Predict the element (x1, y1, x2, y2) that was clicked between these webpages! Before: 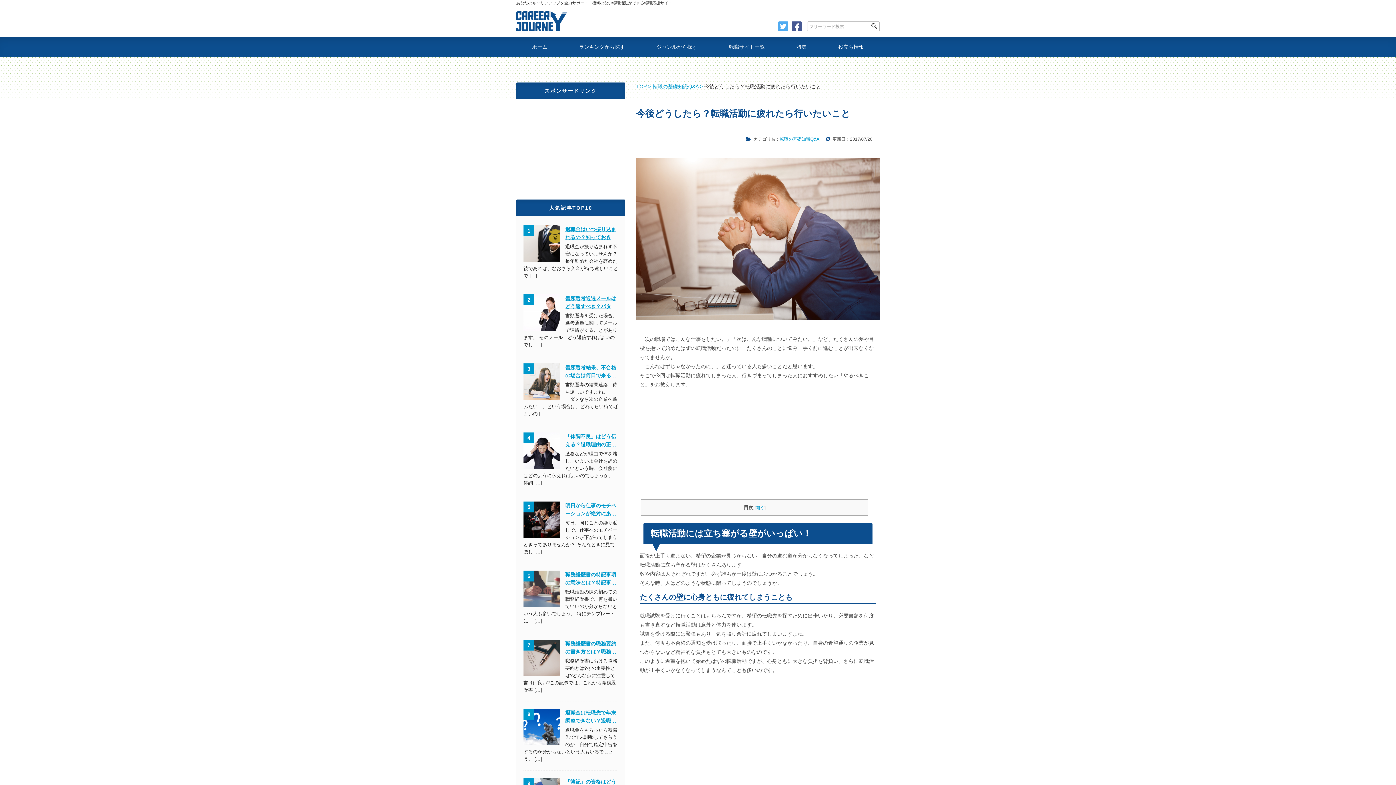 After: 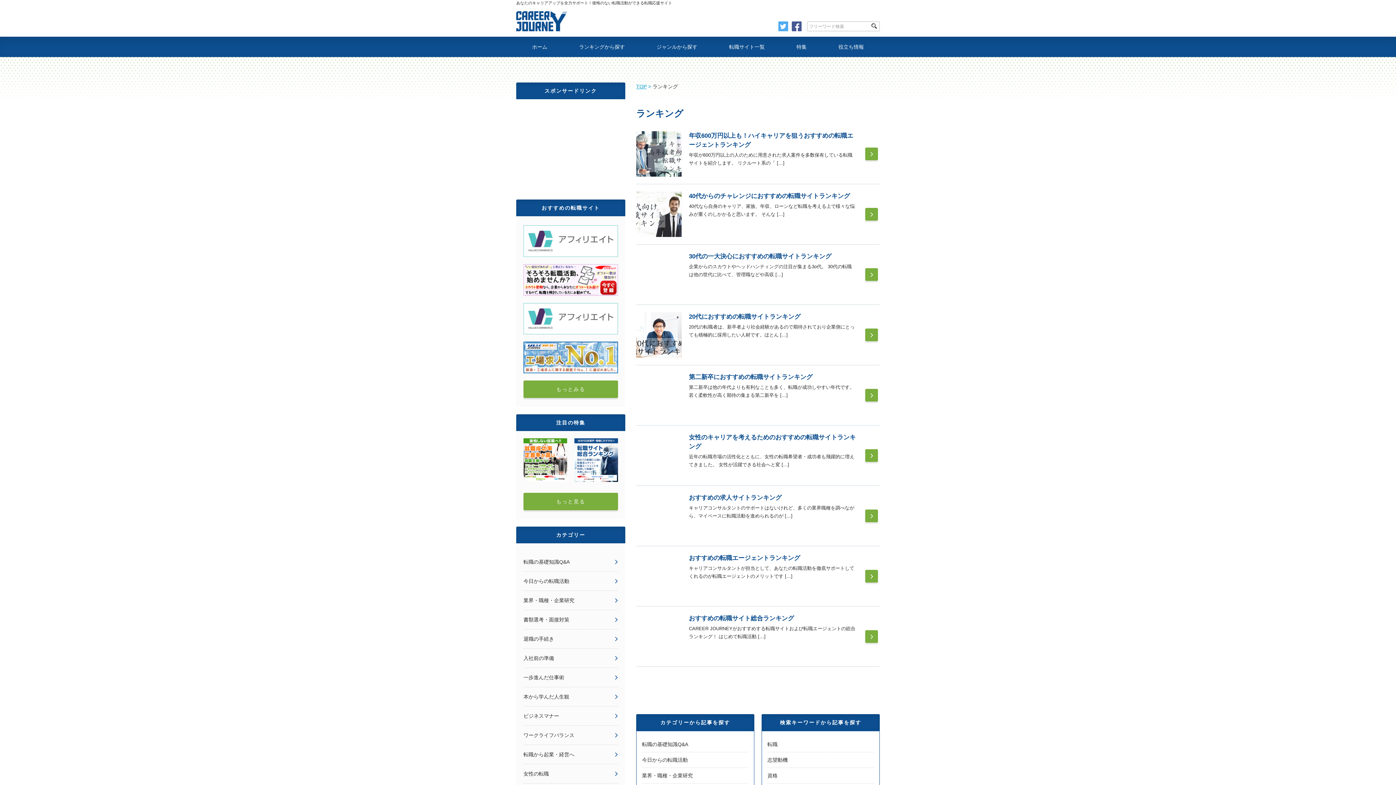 Action: bbox: (579, 44, 625, 49) label: ランキングから探す